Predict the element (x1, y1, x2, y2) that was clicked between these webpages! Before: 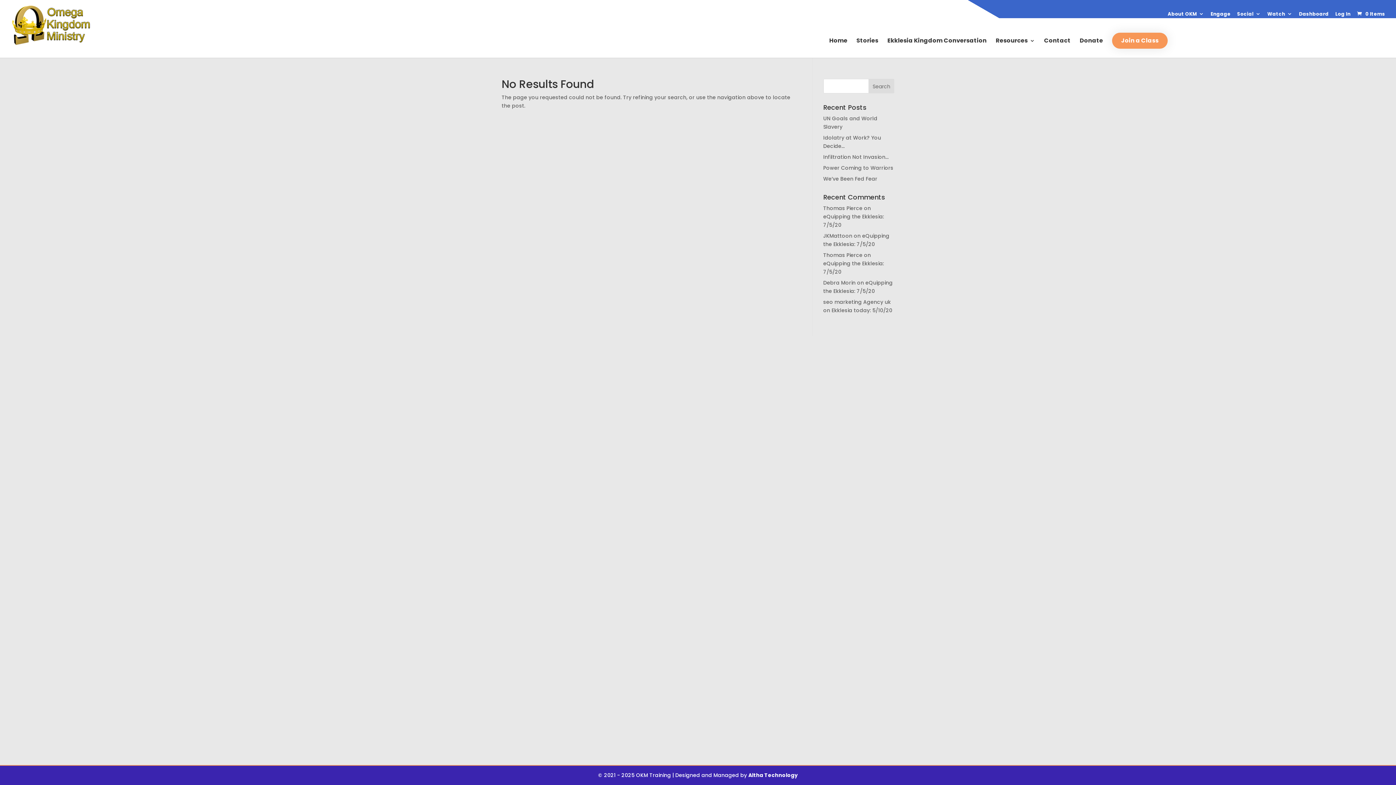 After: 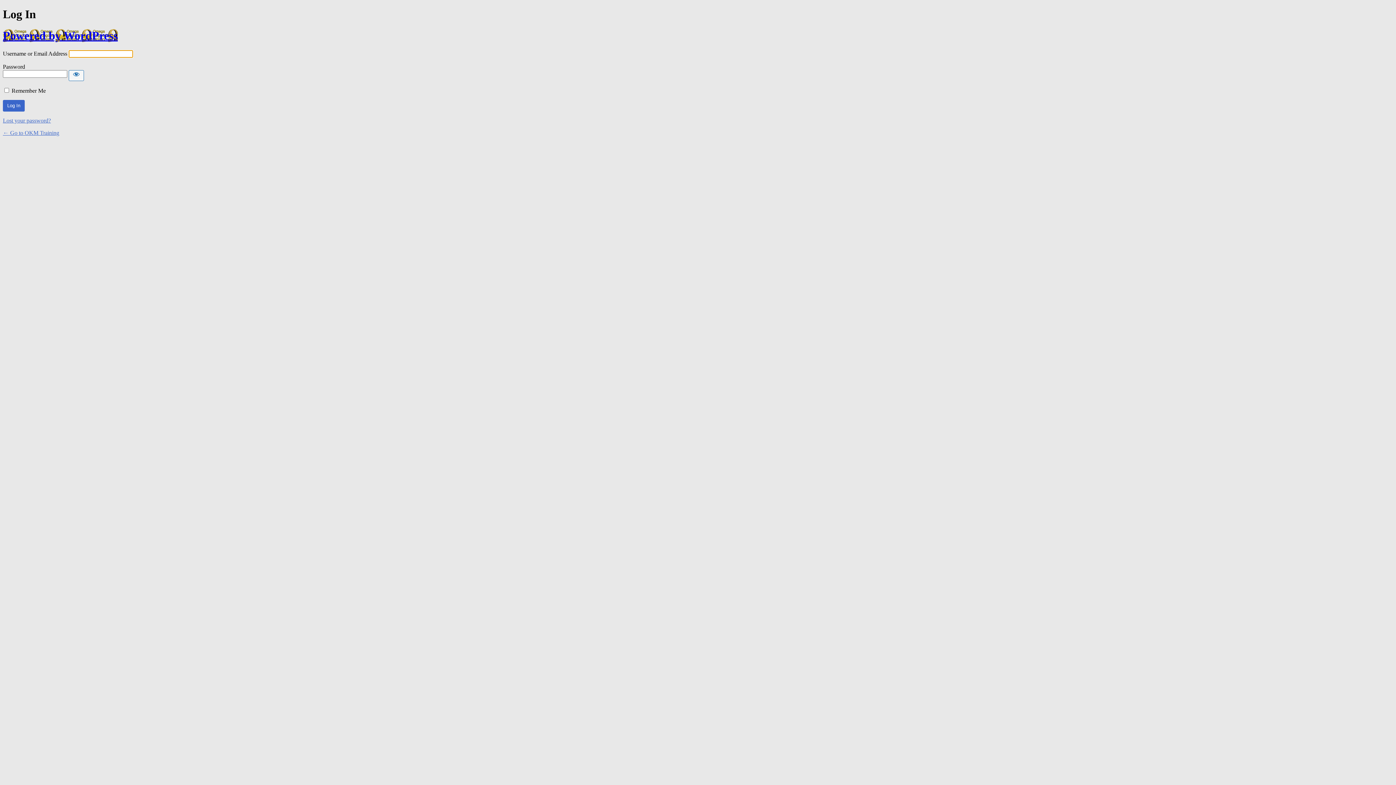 Action: label: Log In bbox: (1335, 11, 1350, 20)